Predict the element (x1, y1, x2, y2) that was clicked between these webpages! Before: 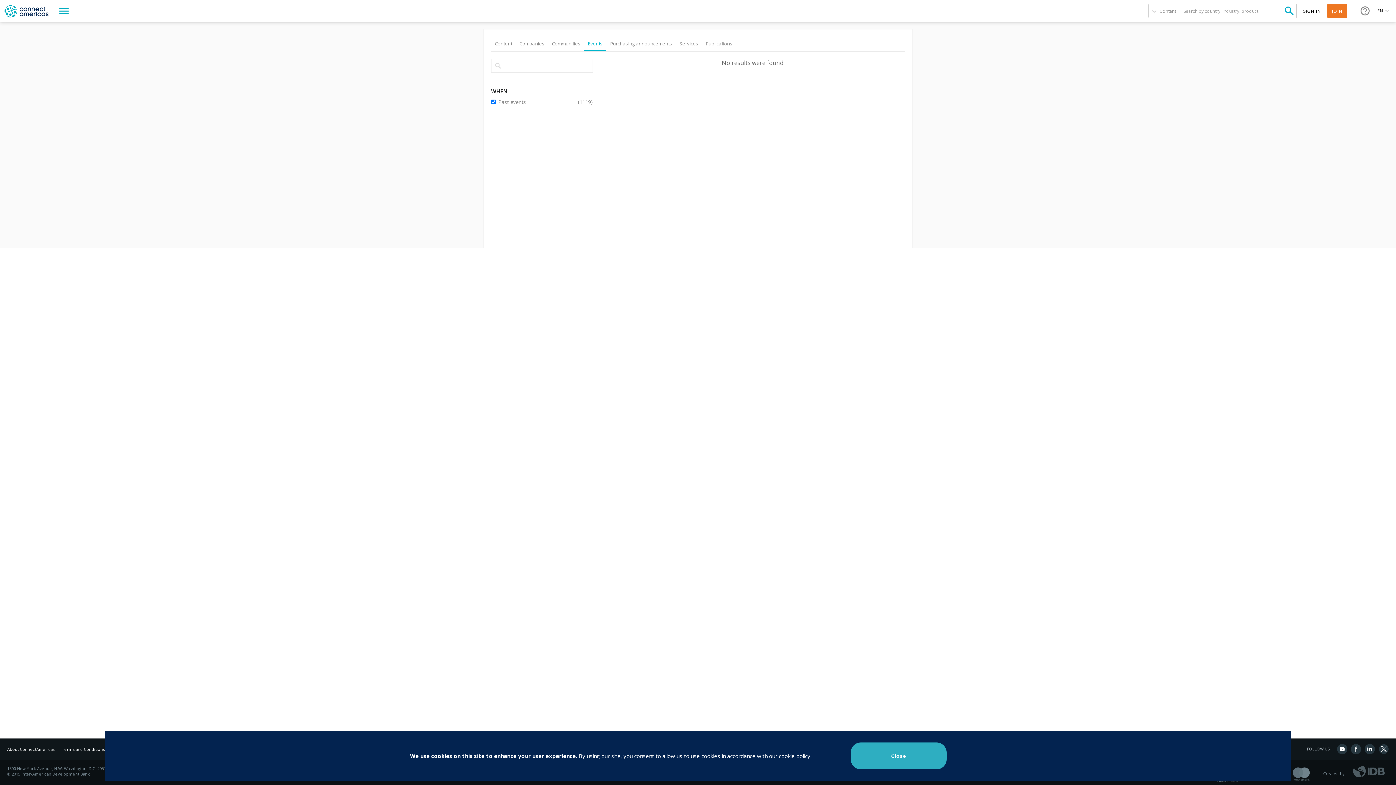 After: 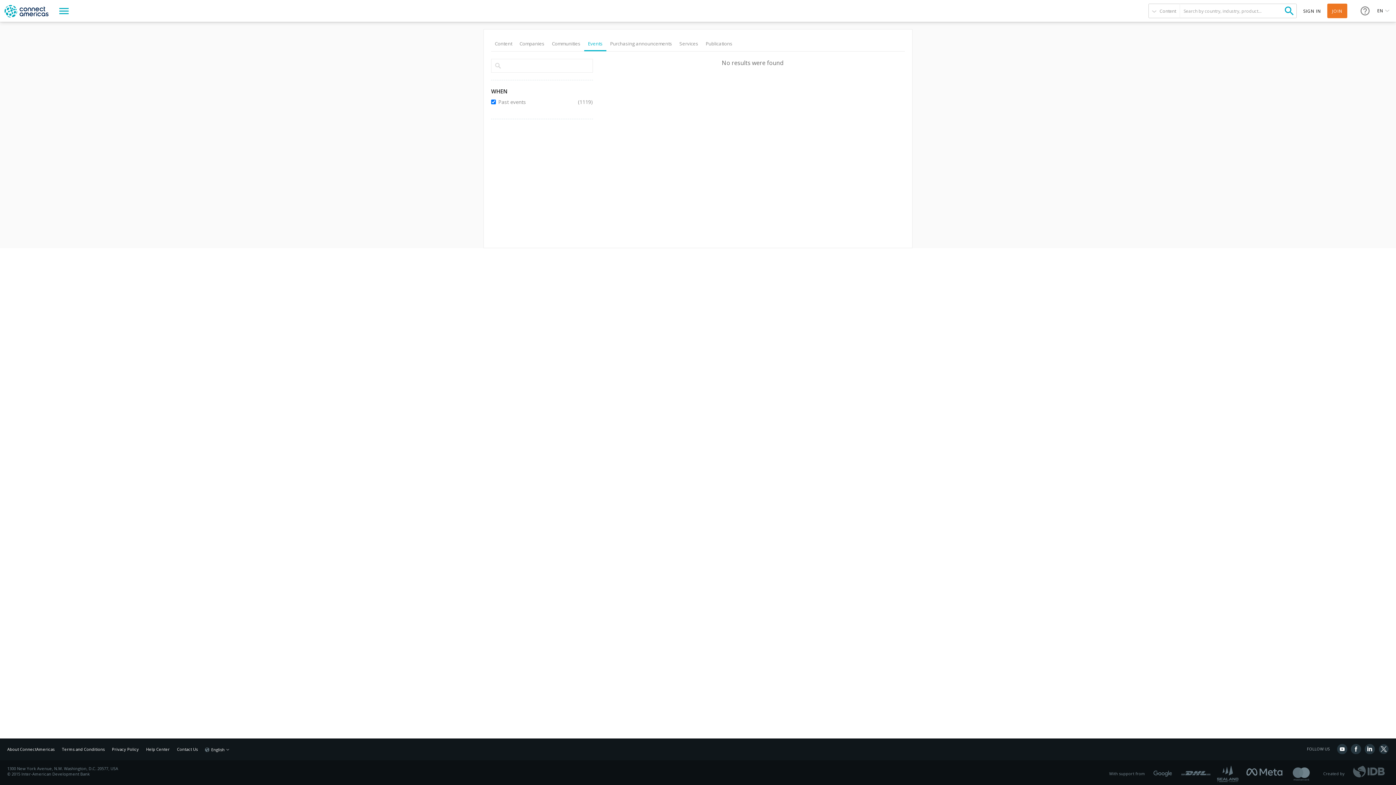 Action: bbox: (850, 742, 946, 769) label: Close